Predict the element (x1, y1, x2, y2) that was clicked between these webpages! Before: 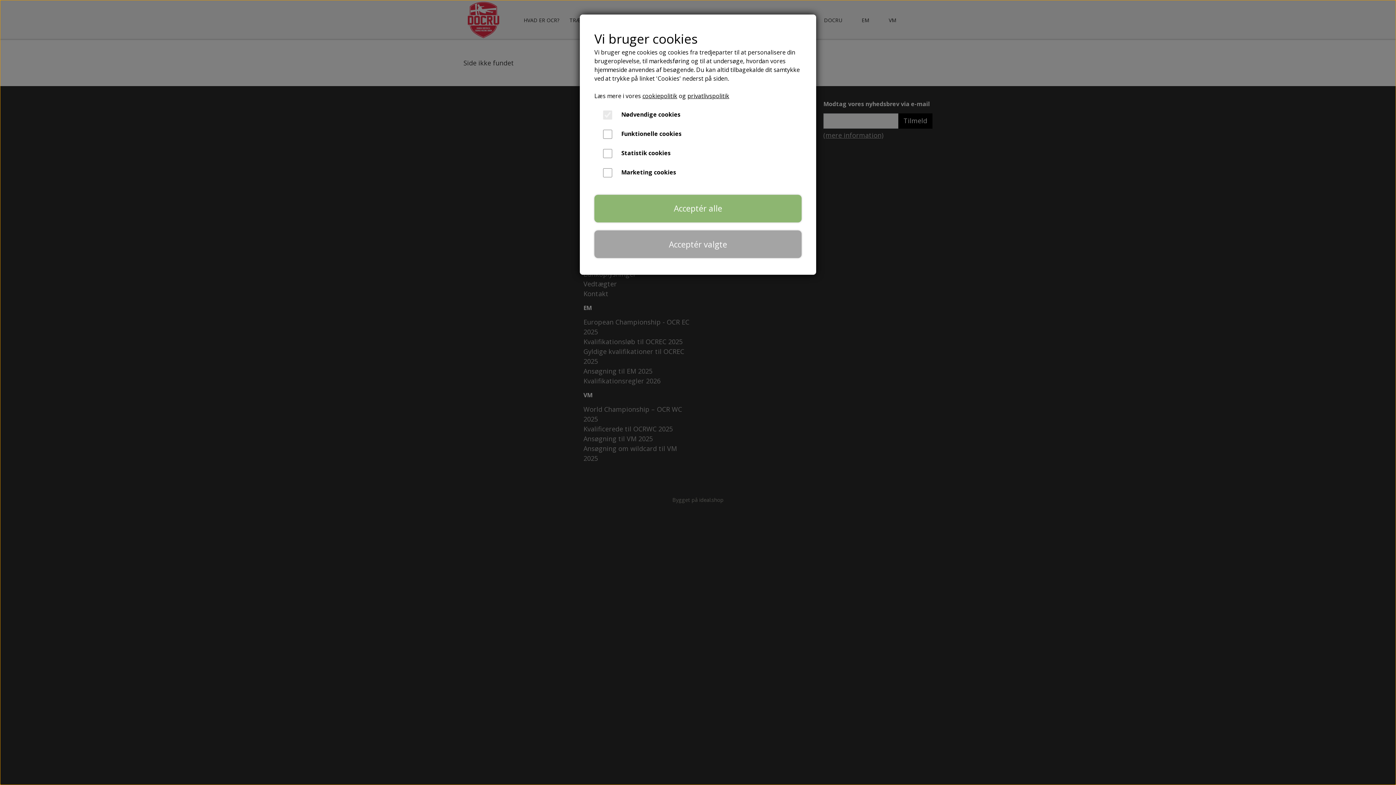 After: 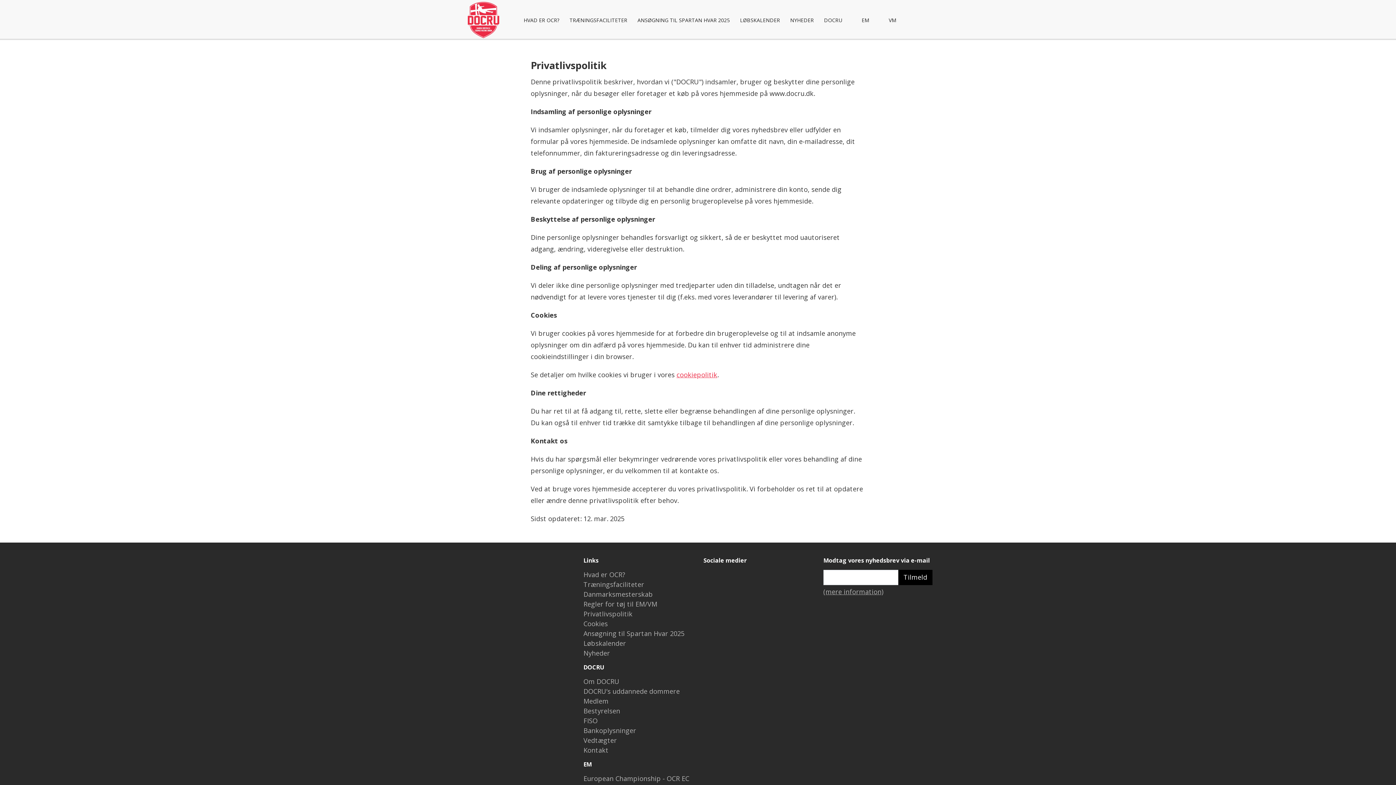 Action: label: privatlivspolitik bbox: (687, 92, 729, 100)